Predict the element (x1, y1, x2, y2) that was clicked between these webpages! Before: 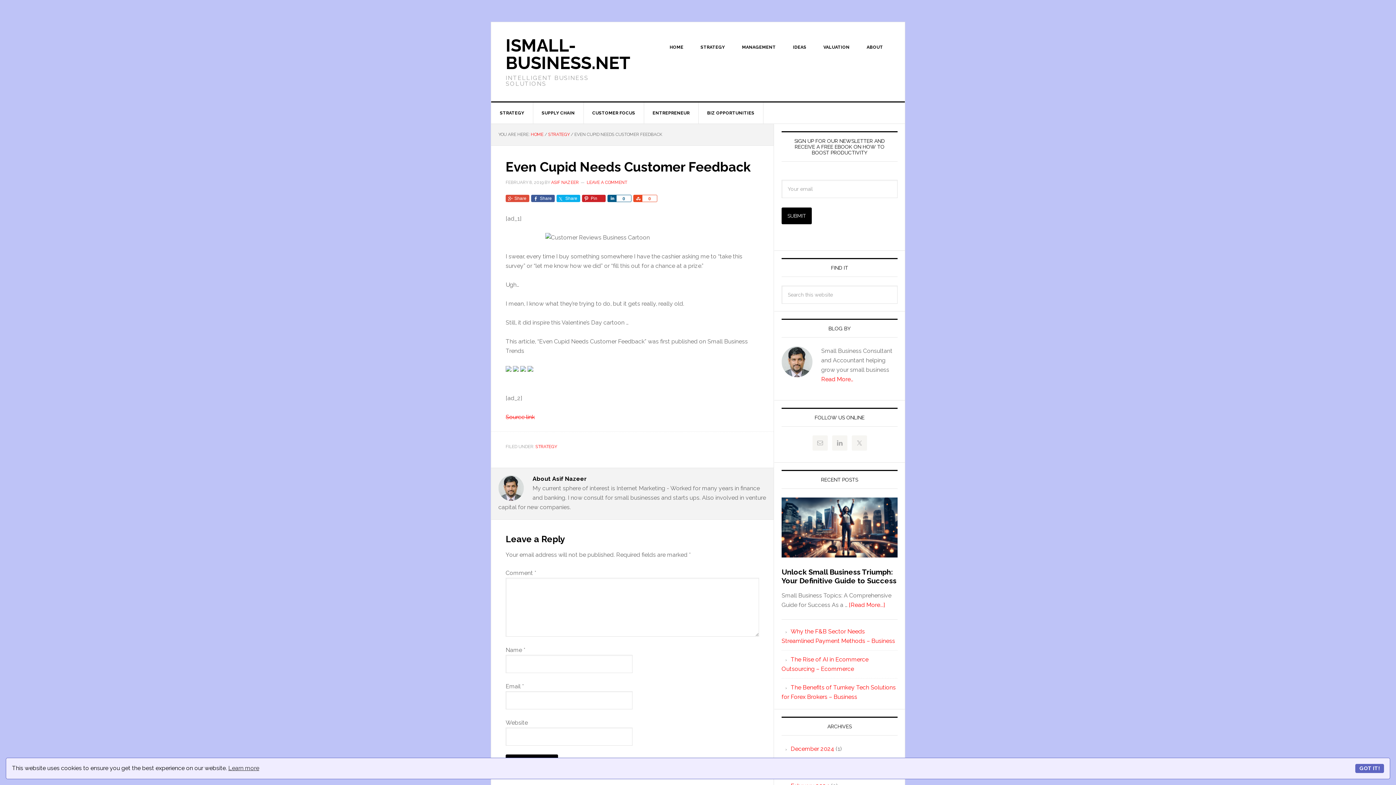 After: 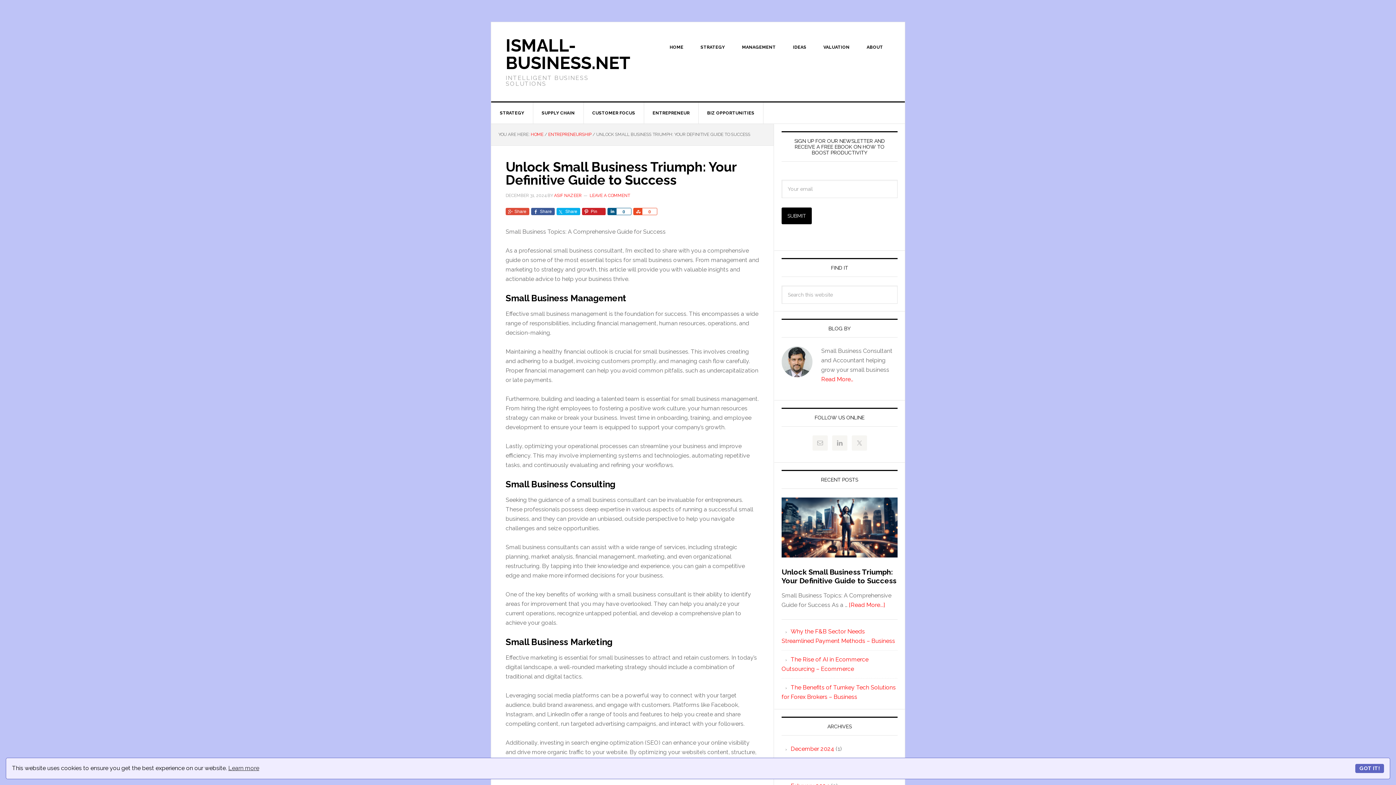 Action: bbox: (849, 601, 885, 608) label: [Read More...]